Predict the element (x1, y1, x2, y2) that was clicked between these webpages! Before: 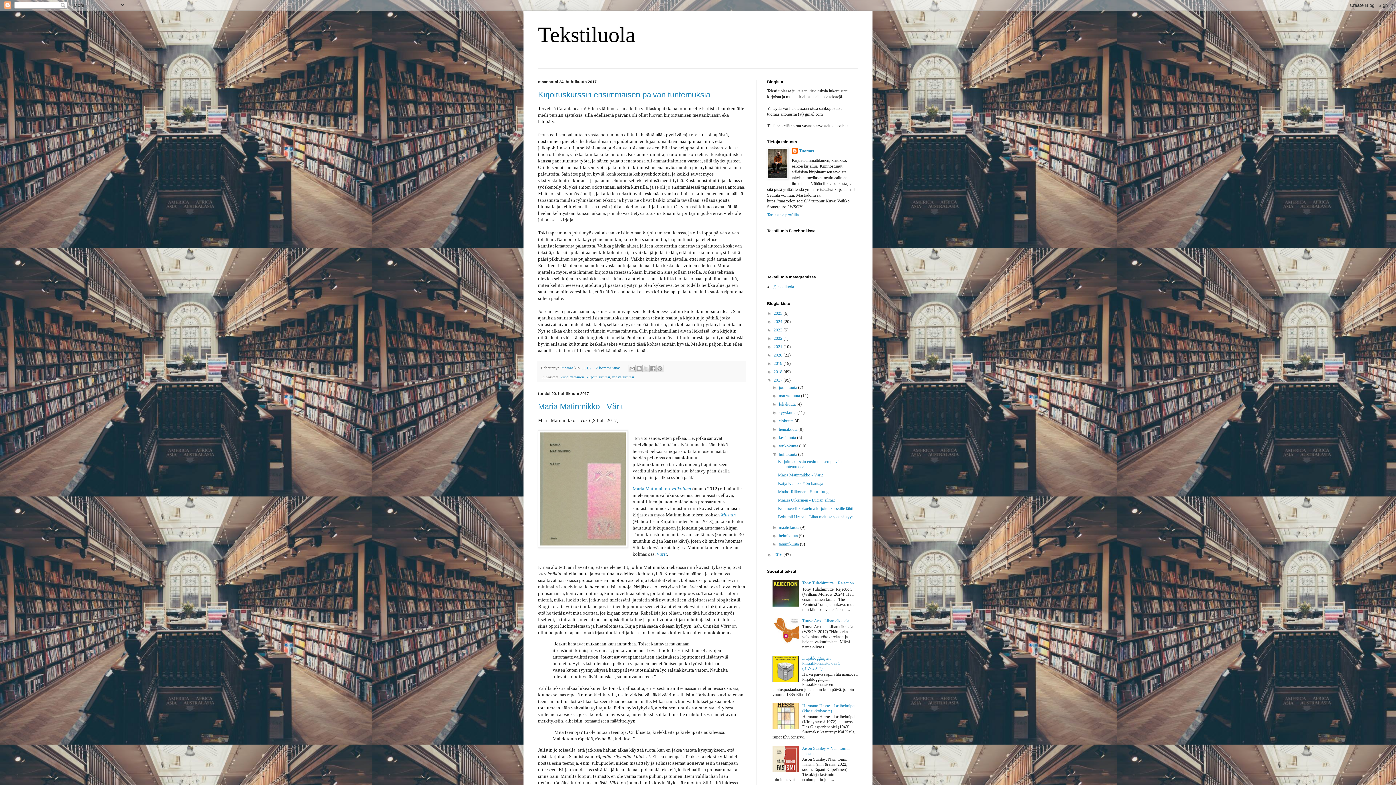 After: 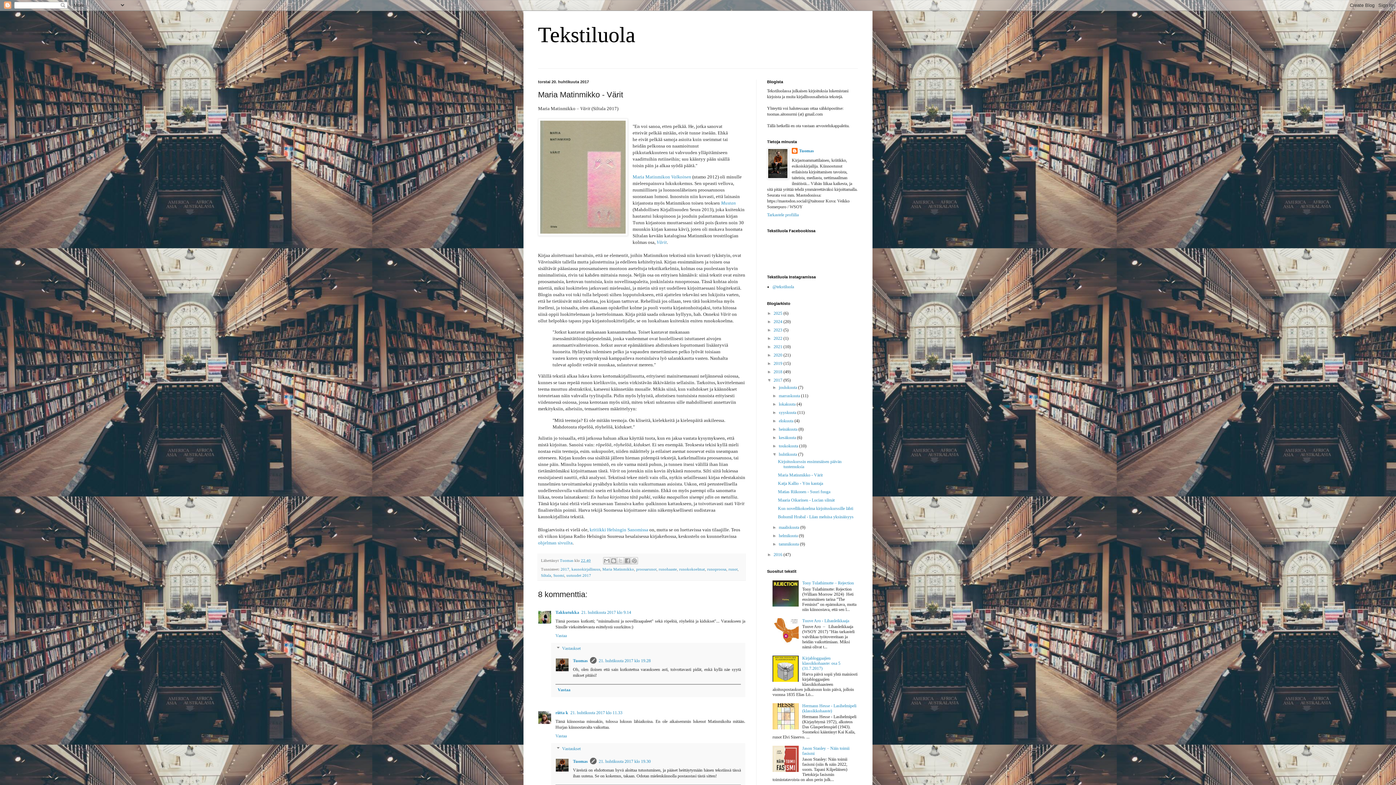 Action: bbox: (778, 472, 822, 477) label: Maria Matinmikko - Värit